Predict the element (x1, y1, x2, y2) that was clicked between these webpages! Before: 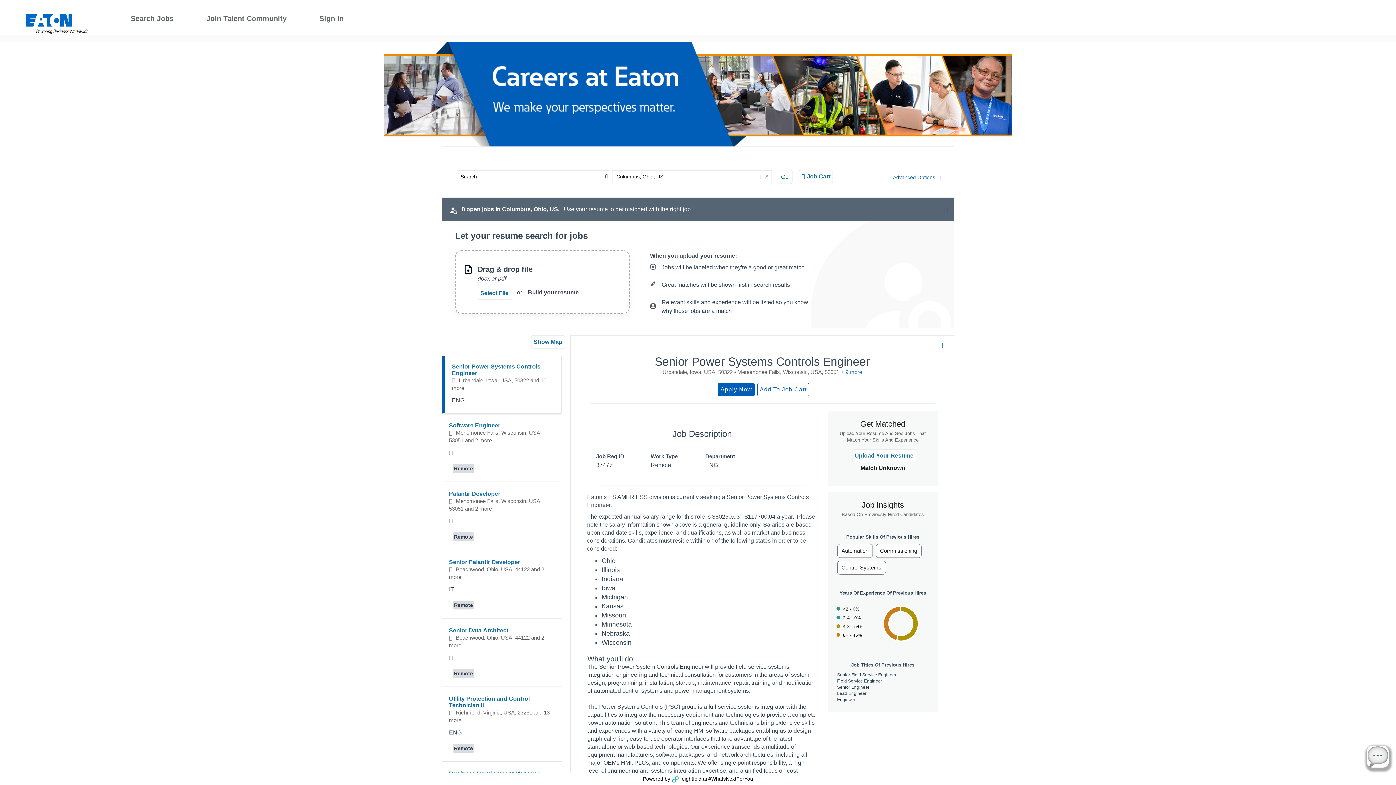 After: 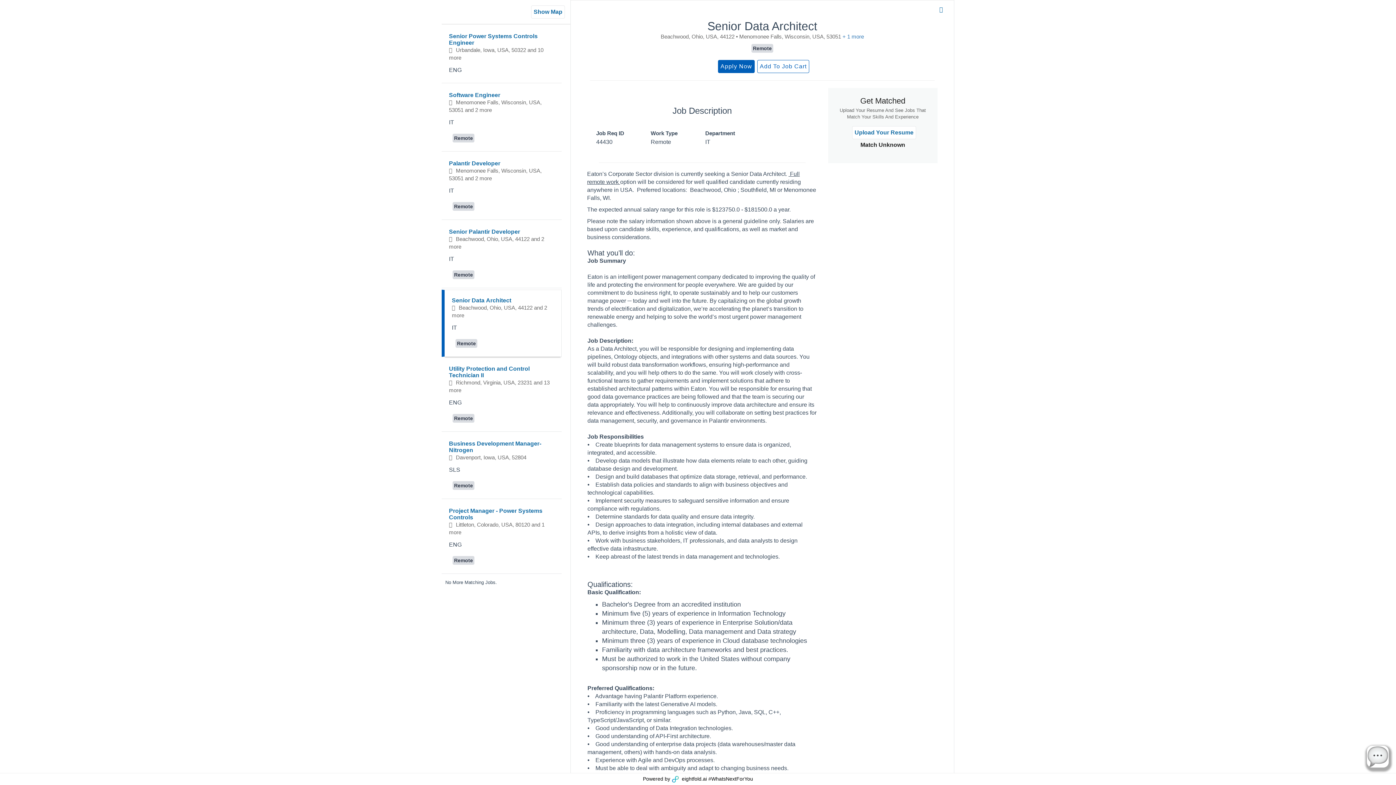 Action: bbox: (441, 620, 561, 687) label: Senior Data Architect

Beachwood, Ohio, USA, 44122 and 2 more

IT
Remote